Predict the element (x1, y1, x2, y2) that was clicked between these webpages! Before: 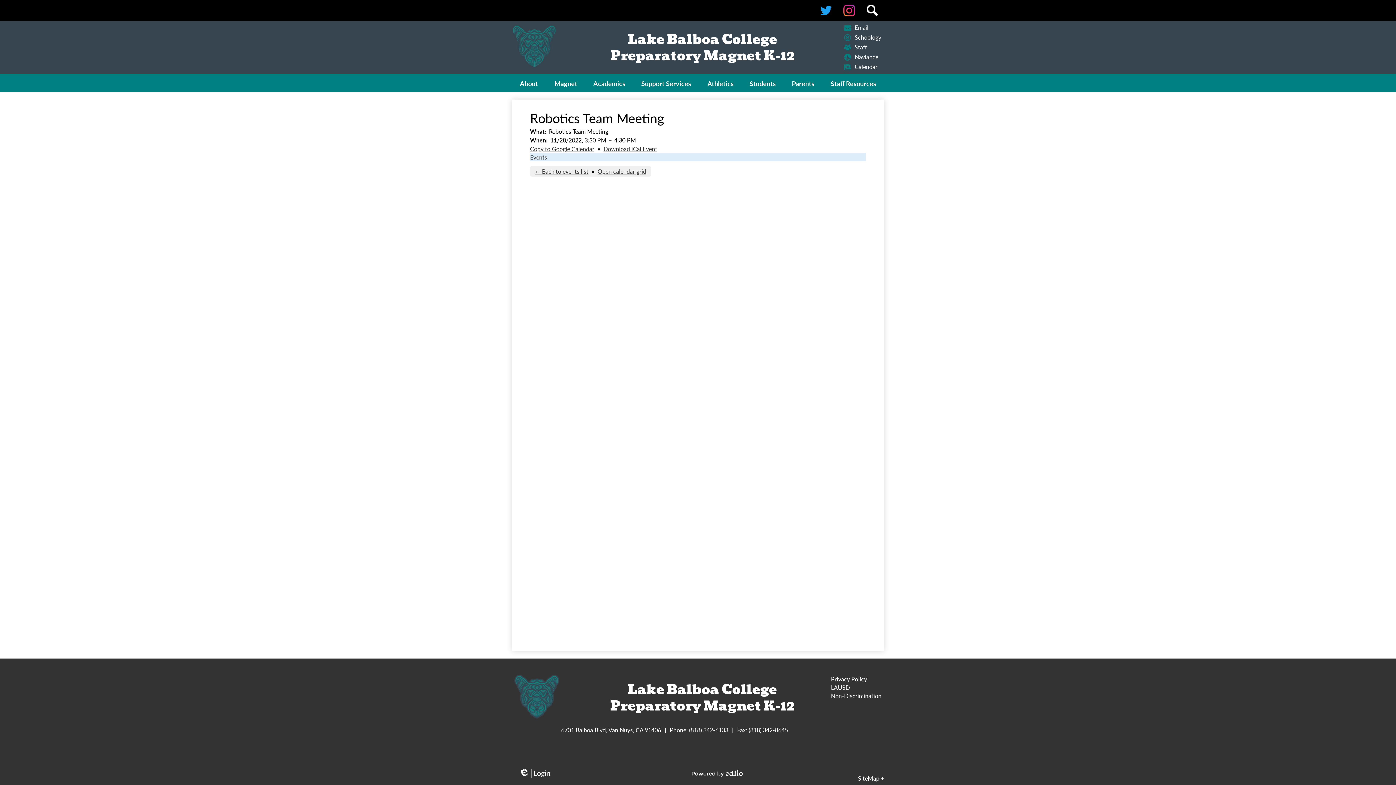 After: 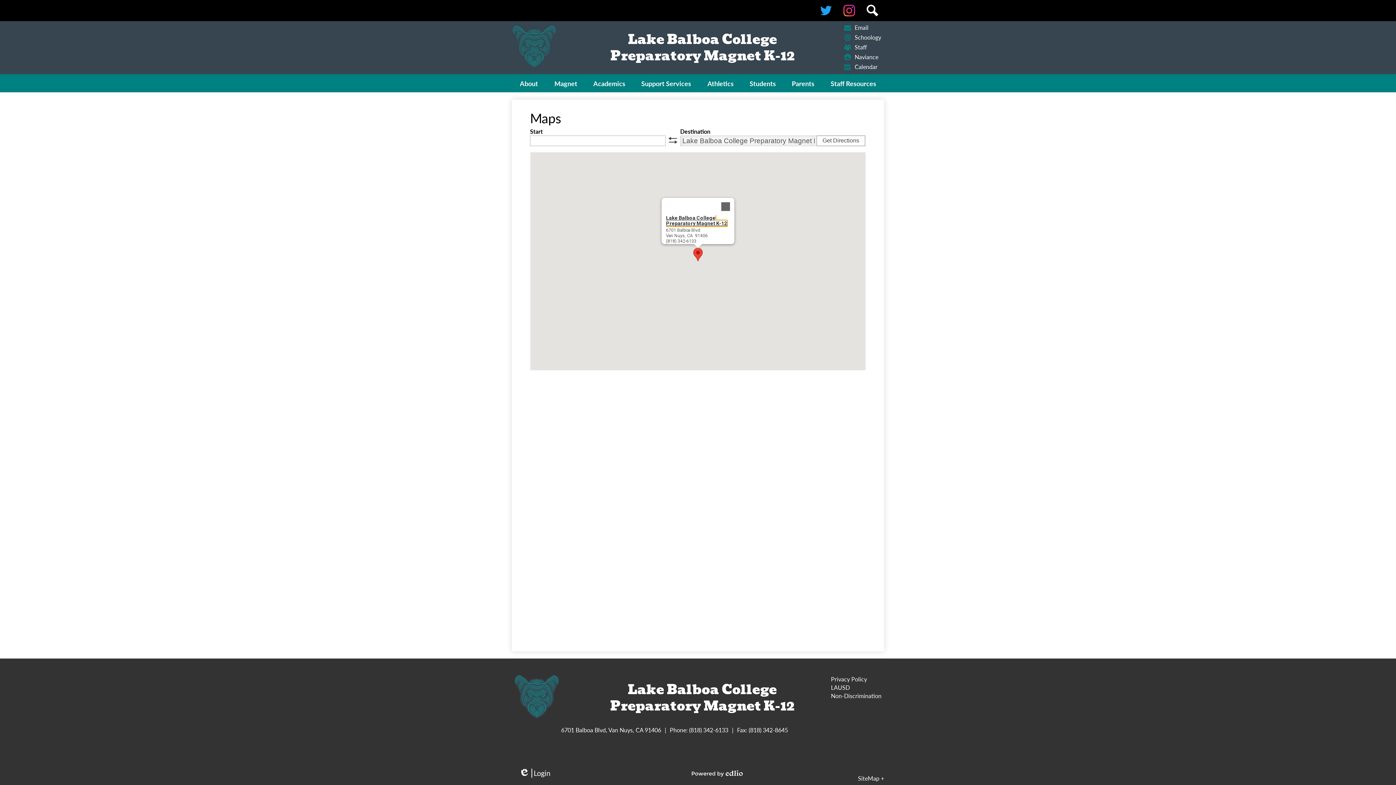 Action: bbox: (561, 726, 661, 734) label: 6701 Balboa Blvd, Van Nuys, CA 91406